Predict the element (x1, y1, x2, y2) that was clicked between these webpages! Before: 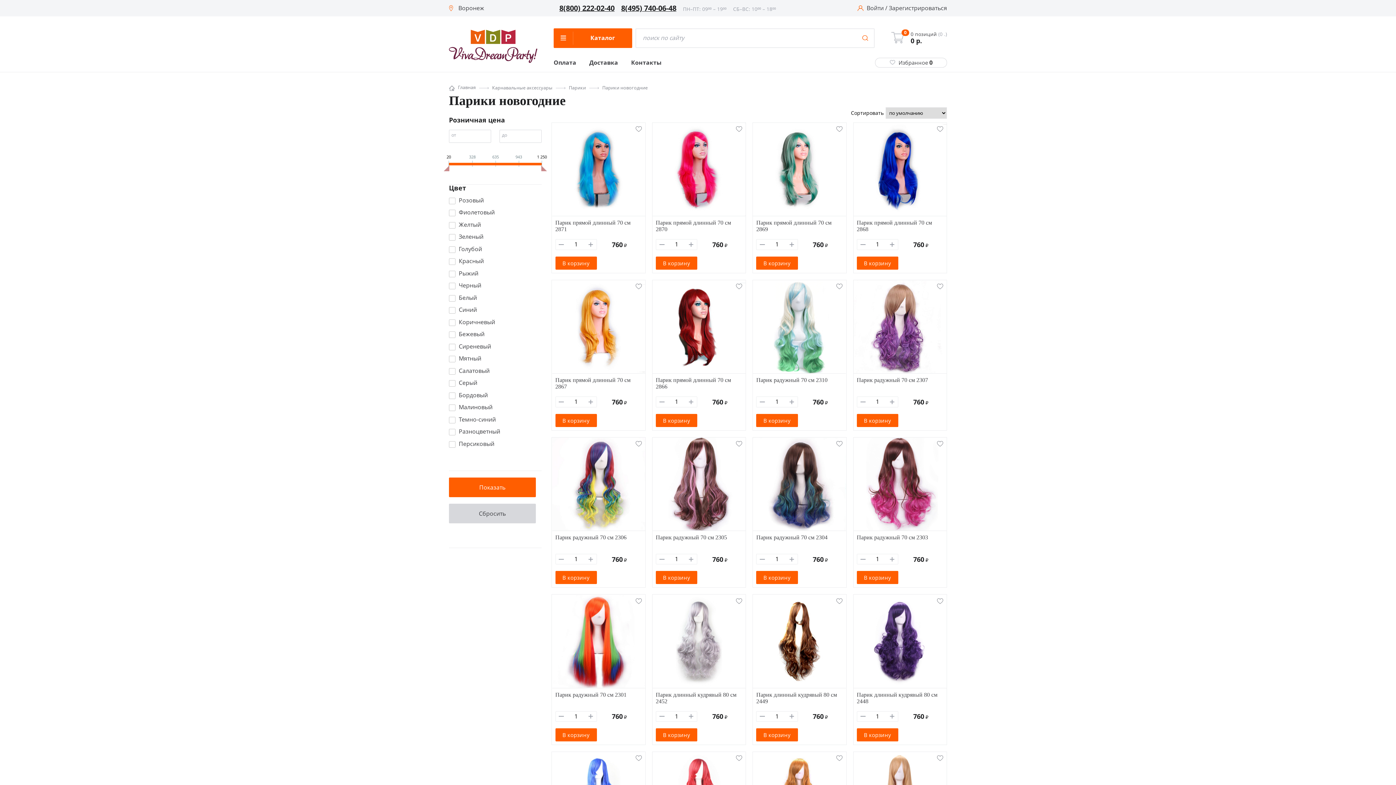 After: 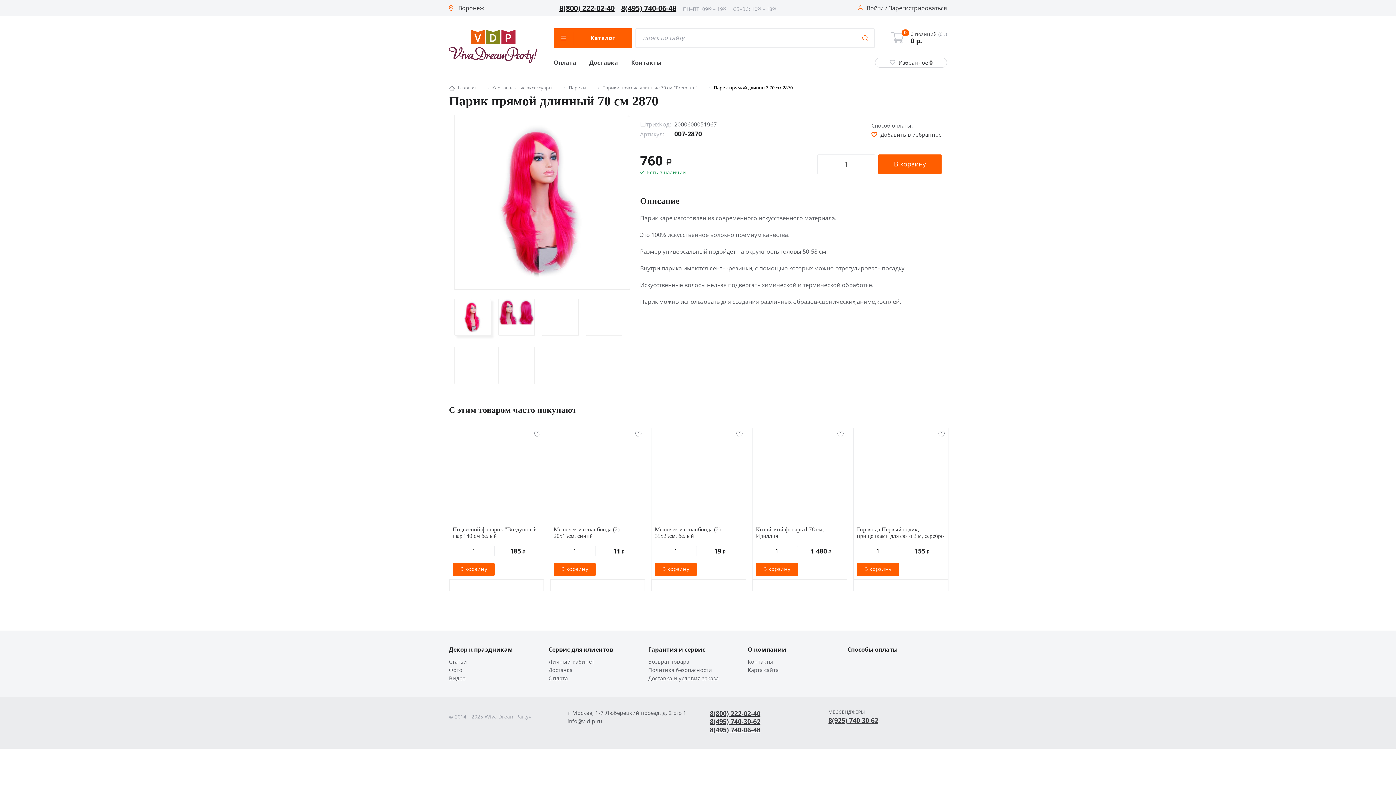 Action: label: Парик прямой длинный 70 см 2870 bbox: (652, 216, 745, 236)